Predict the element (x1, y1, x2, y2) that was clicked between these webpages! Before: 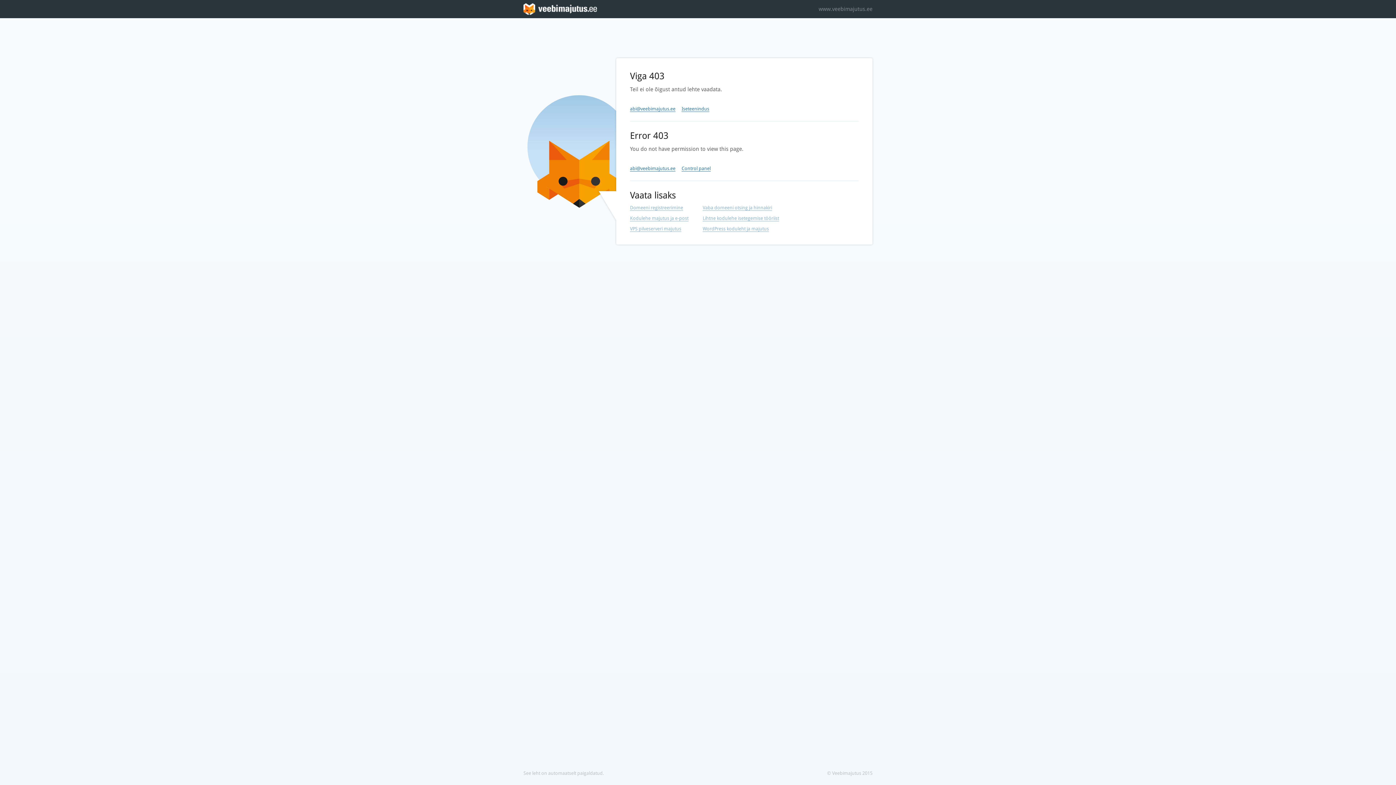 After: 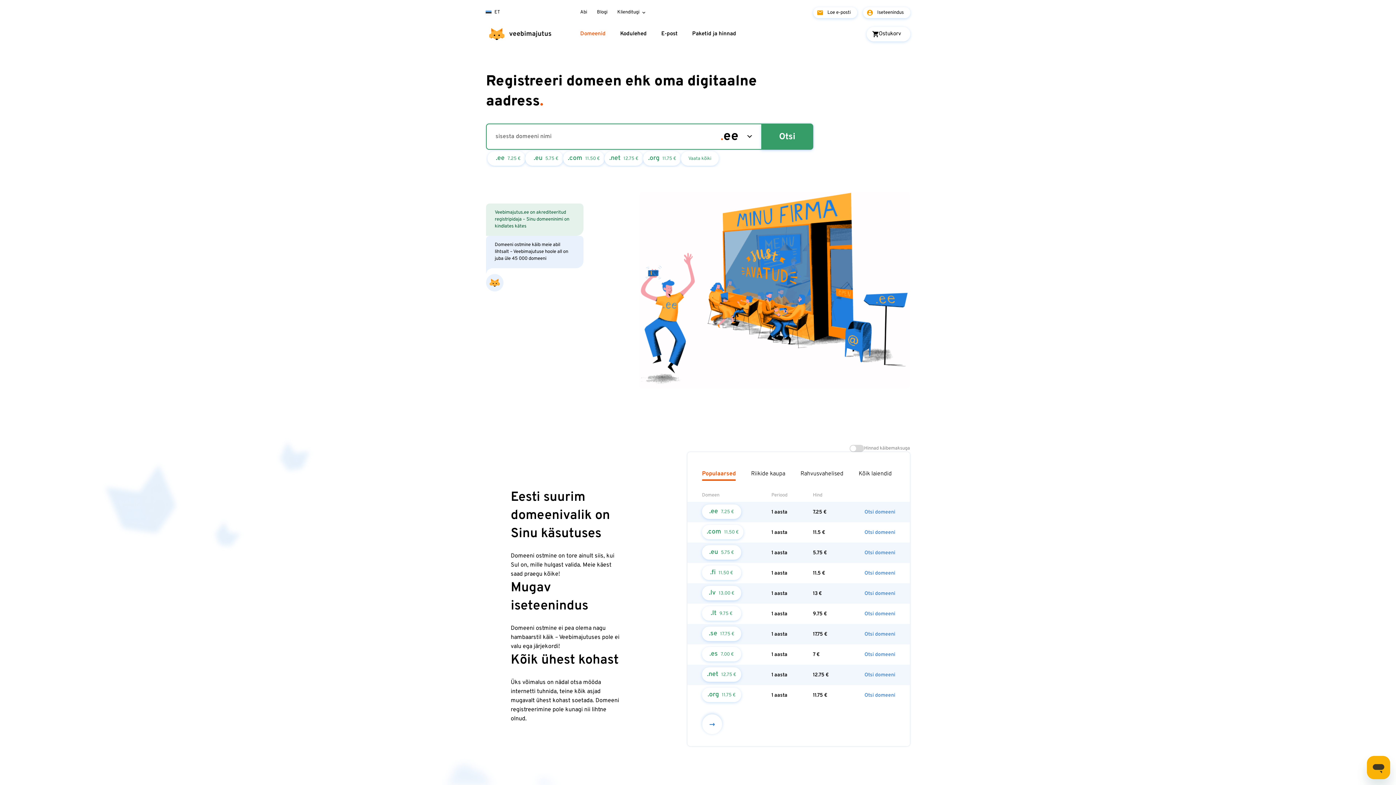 Action: label: Domeeni registreerimine bbox: (630, 205, 683, 210)